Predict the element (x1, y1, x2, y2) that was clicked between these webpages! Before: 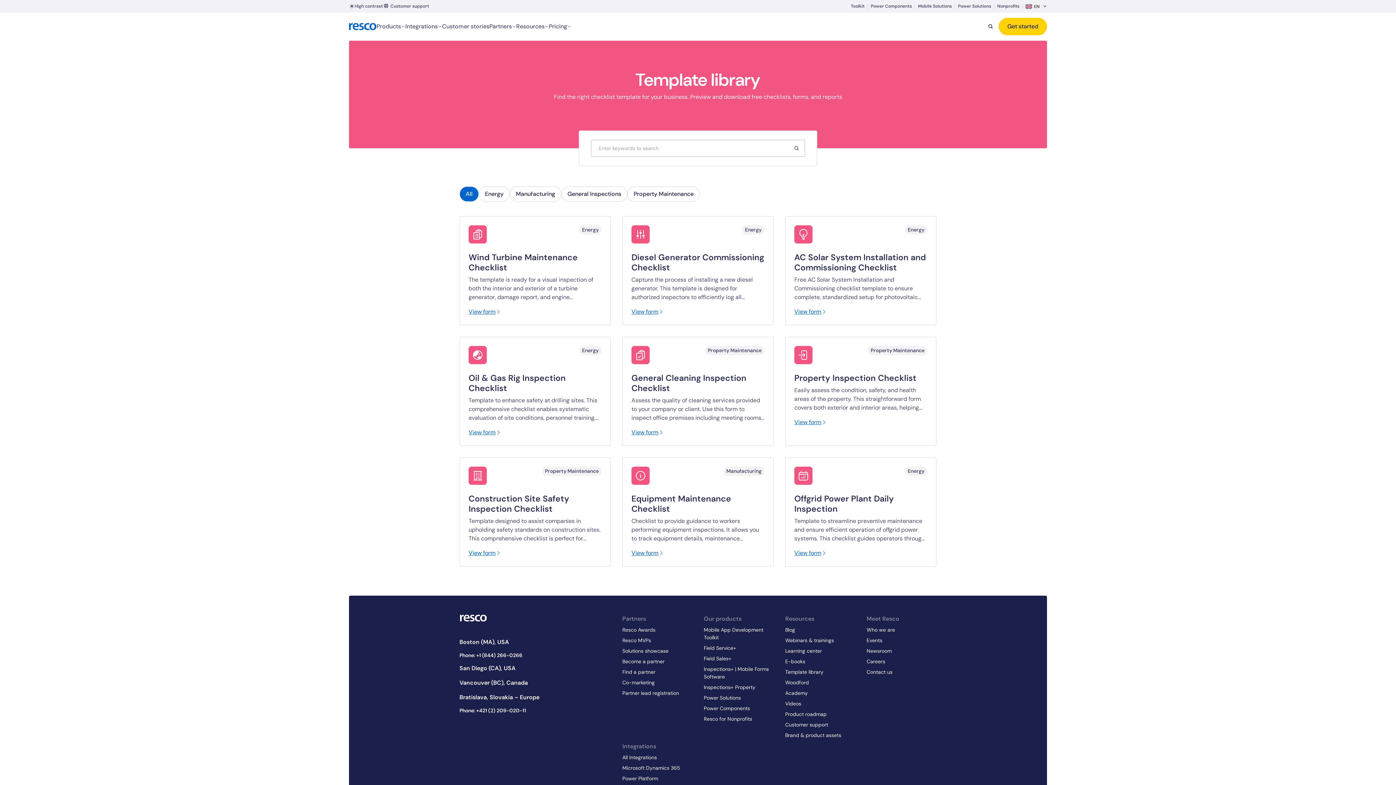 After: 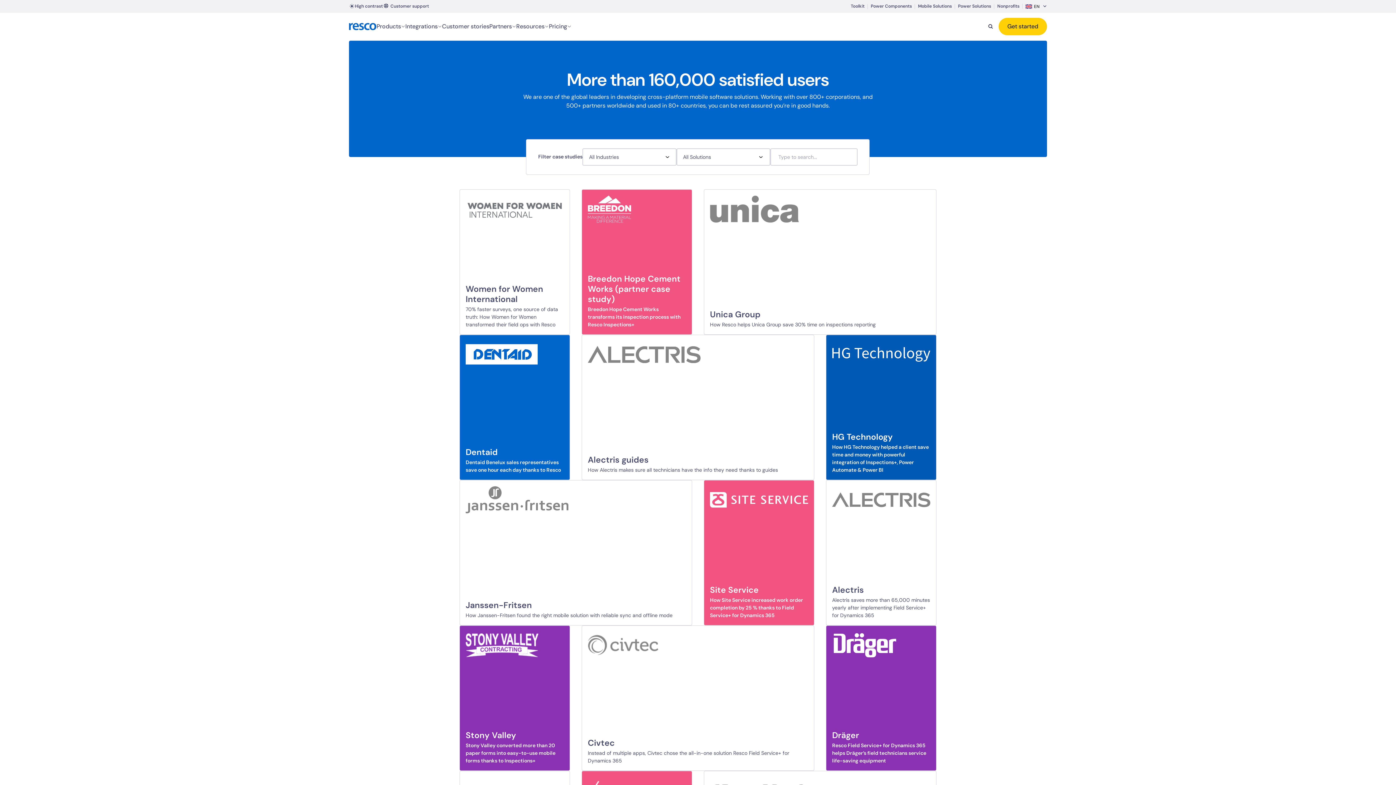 Action: label: Customer stories bbox: (442, 12, 489, 40)